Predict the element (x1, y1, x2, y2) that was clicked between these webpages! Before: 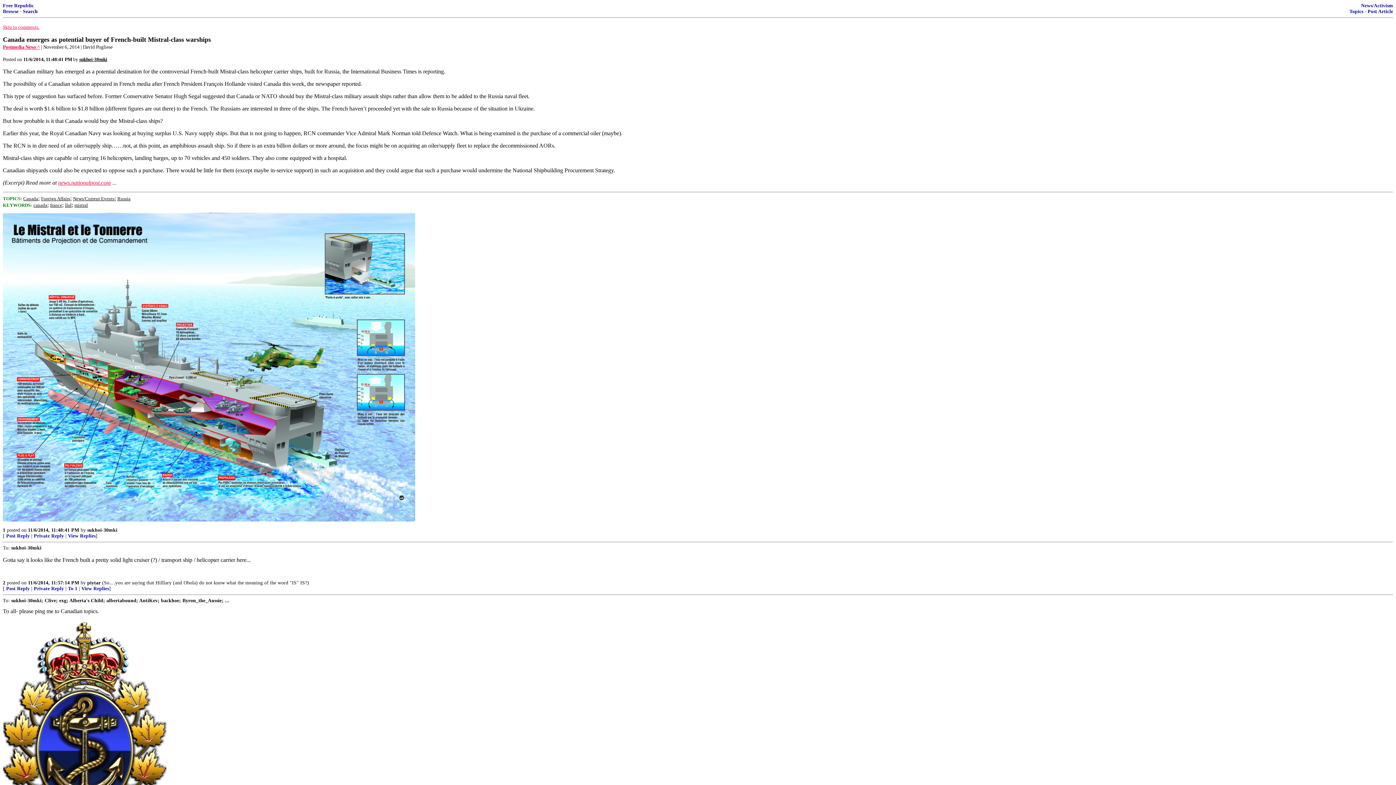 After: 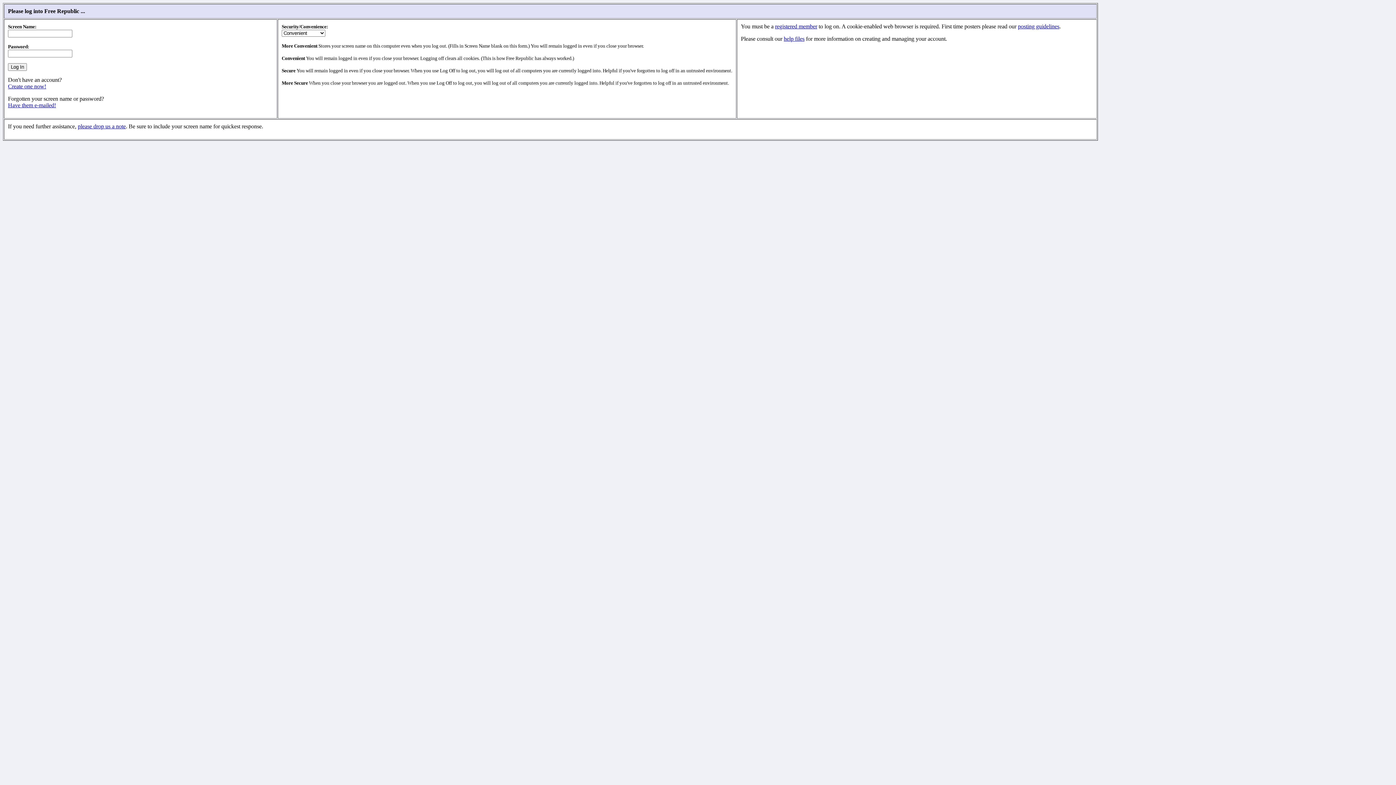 Action: label: News/Current Events bbox: (73, 195, 114, 201)